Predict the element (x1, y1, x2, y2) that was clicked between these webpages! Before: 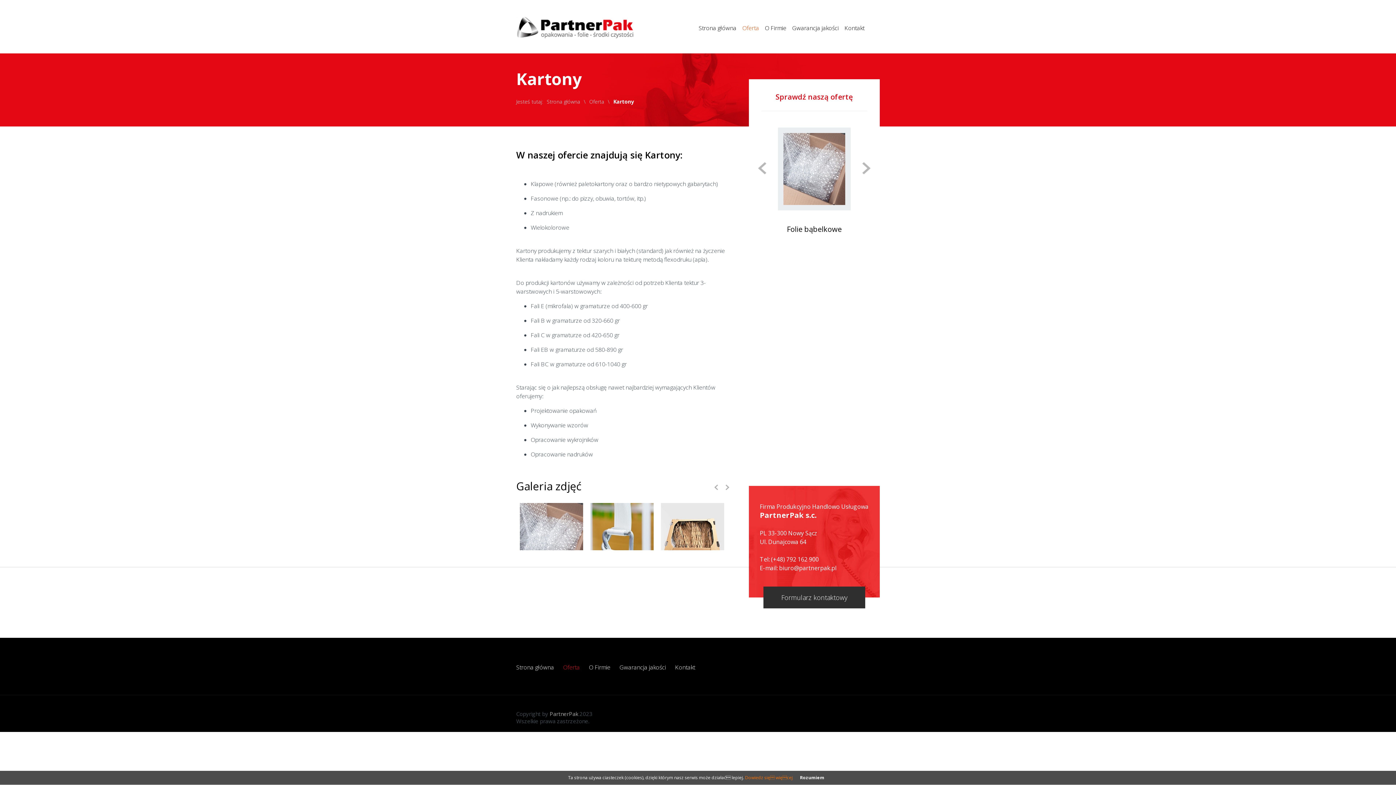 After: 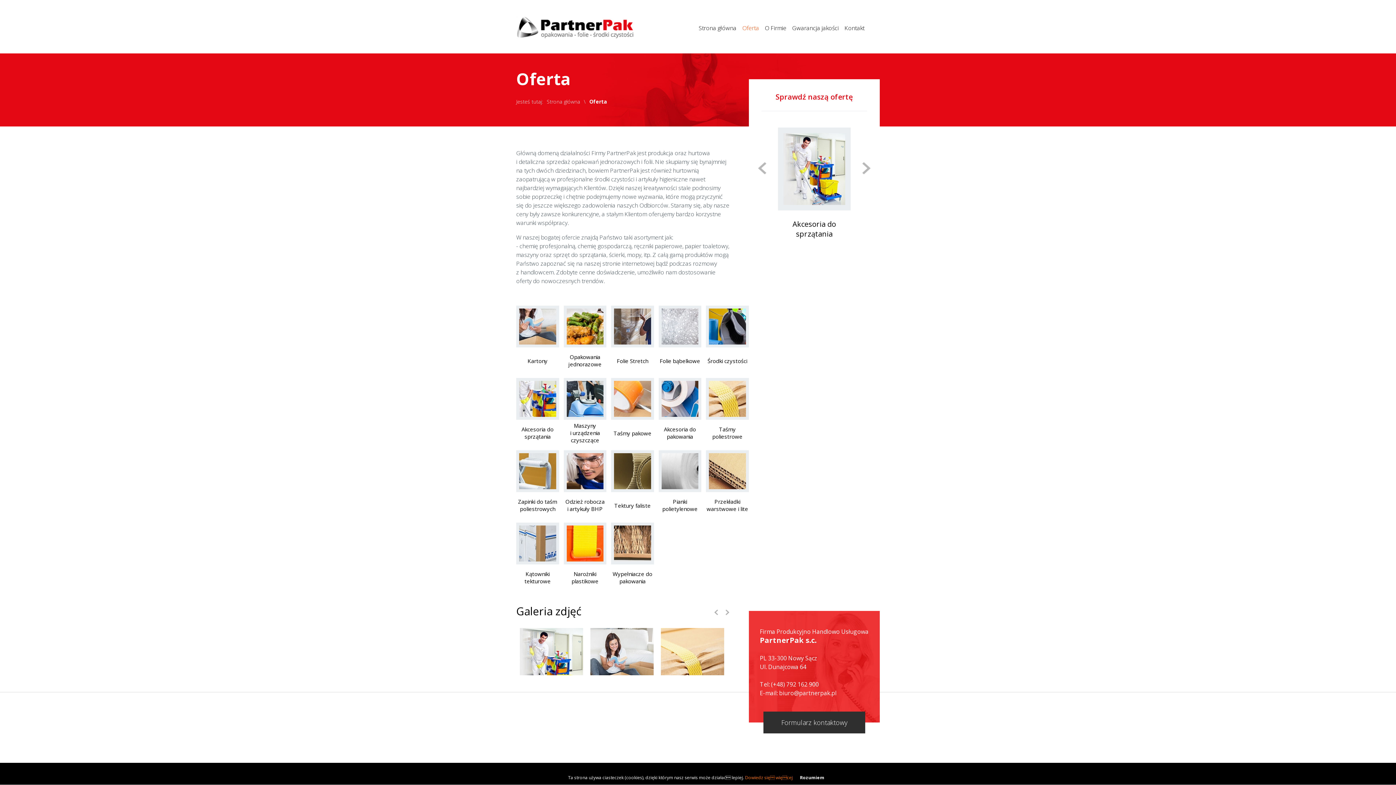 Action: bbox: (563, 663, 580, 671) label: Oferta